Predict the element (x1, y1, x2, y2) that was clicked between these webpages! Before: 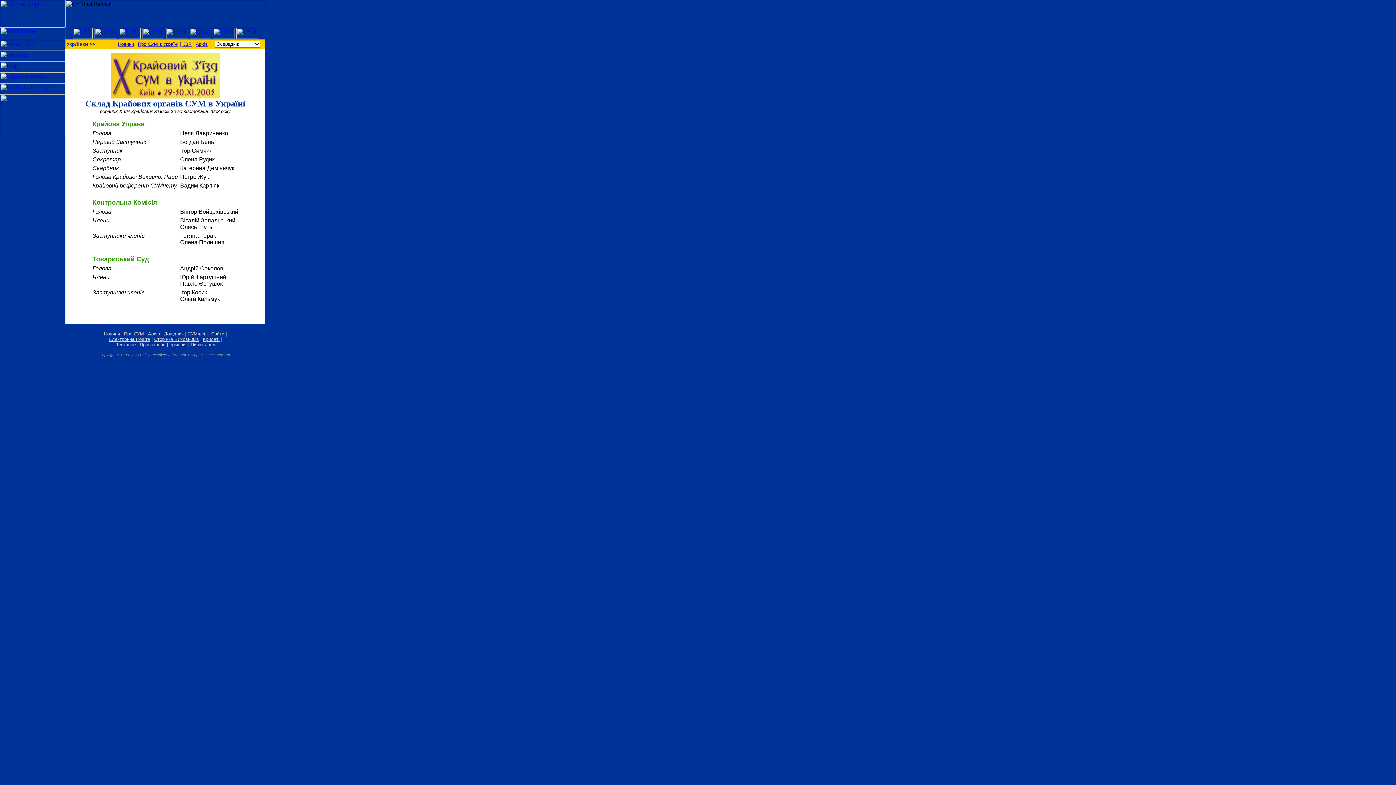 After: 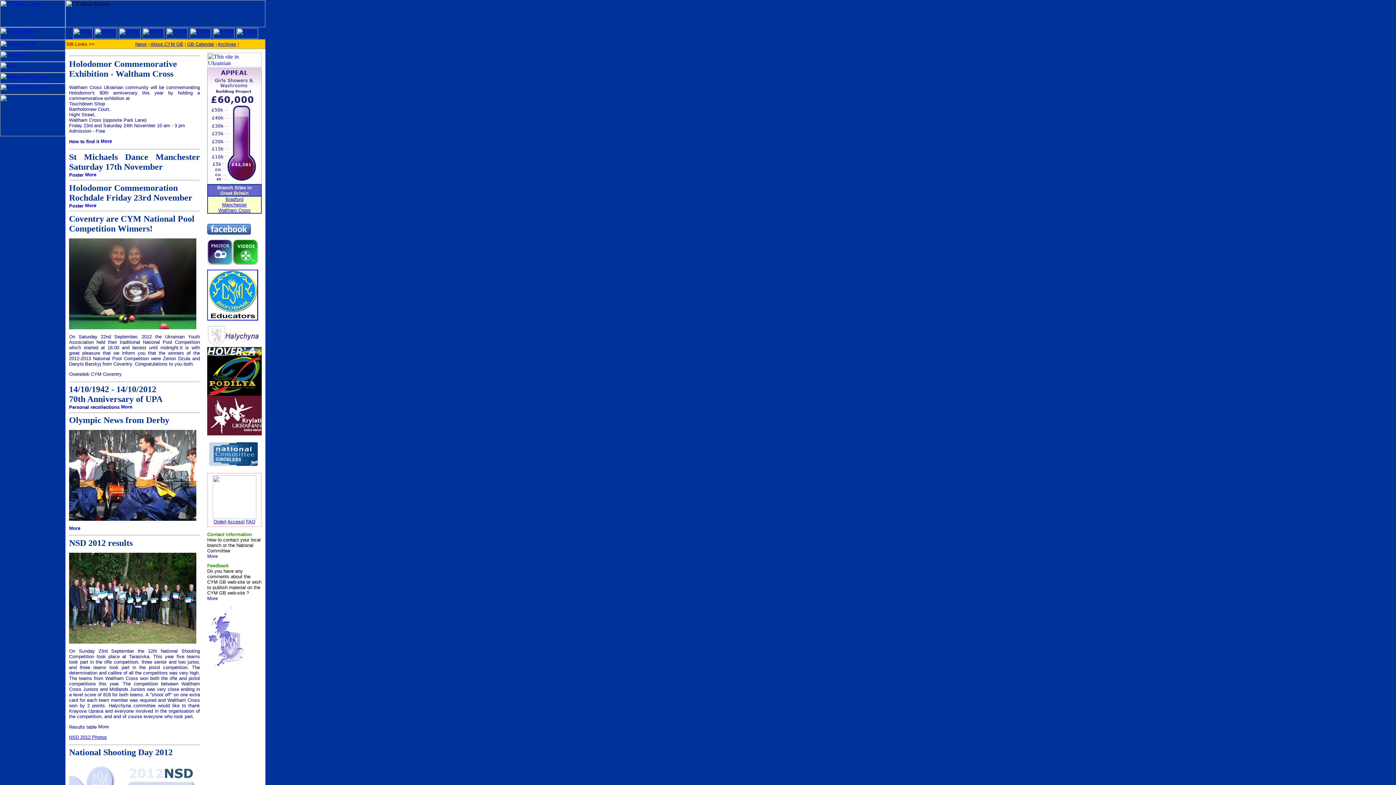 Action: bbox: (142, 33, 164, 40)